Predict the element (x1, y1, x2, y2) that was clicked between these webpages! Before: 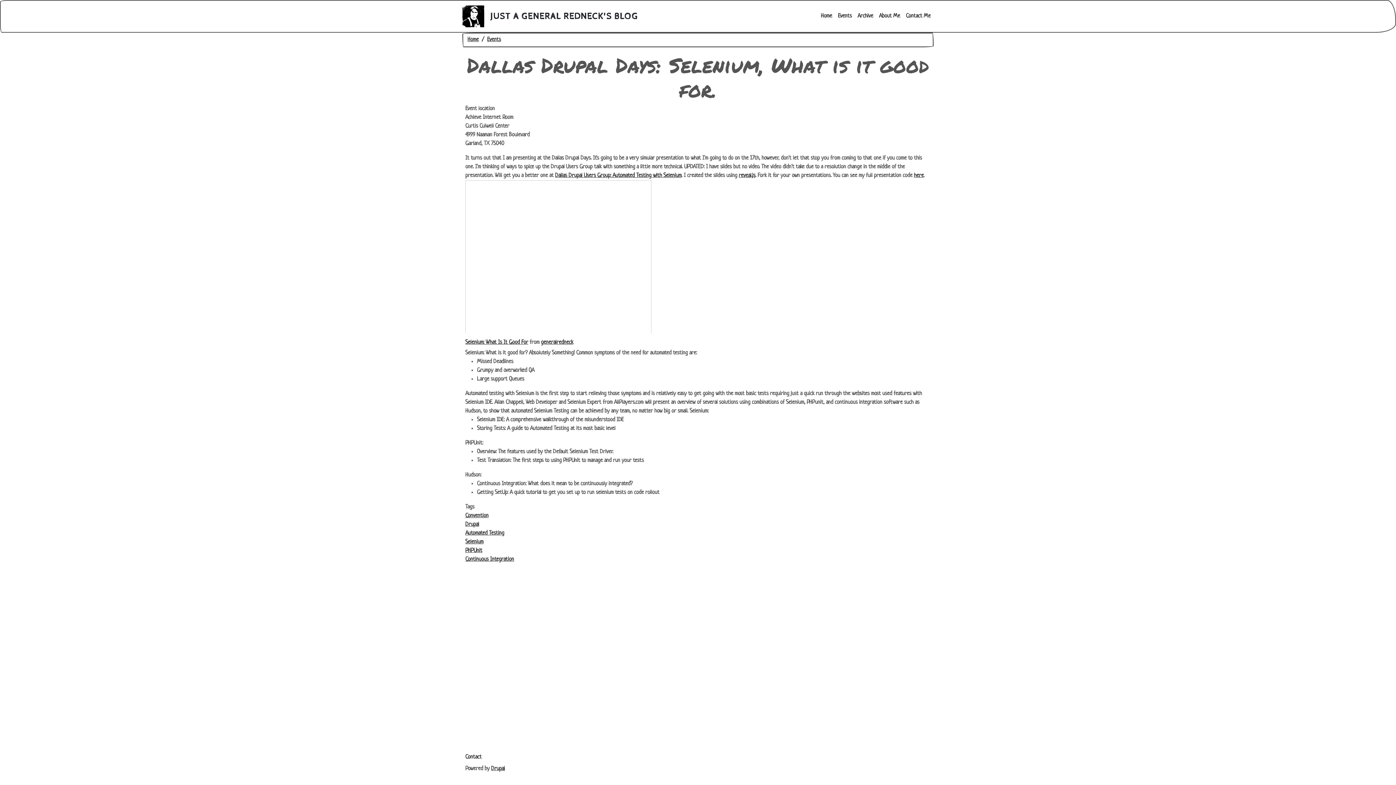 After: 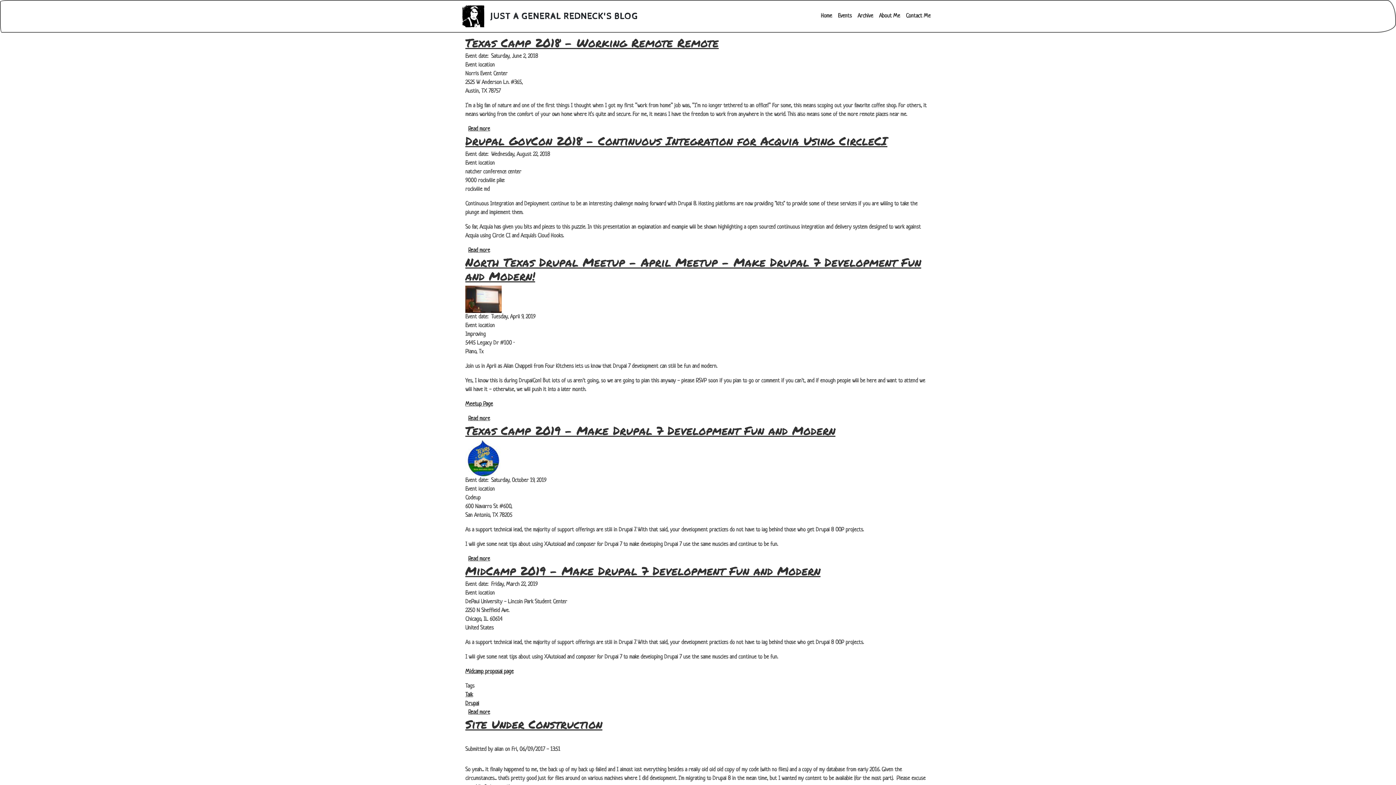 Action: label: Home bbox: (467, 36, 478, 42)